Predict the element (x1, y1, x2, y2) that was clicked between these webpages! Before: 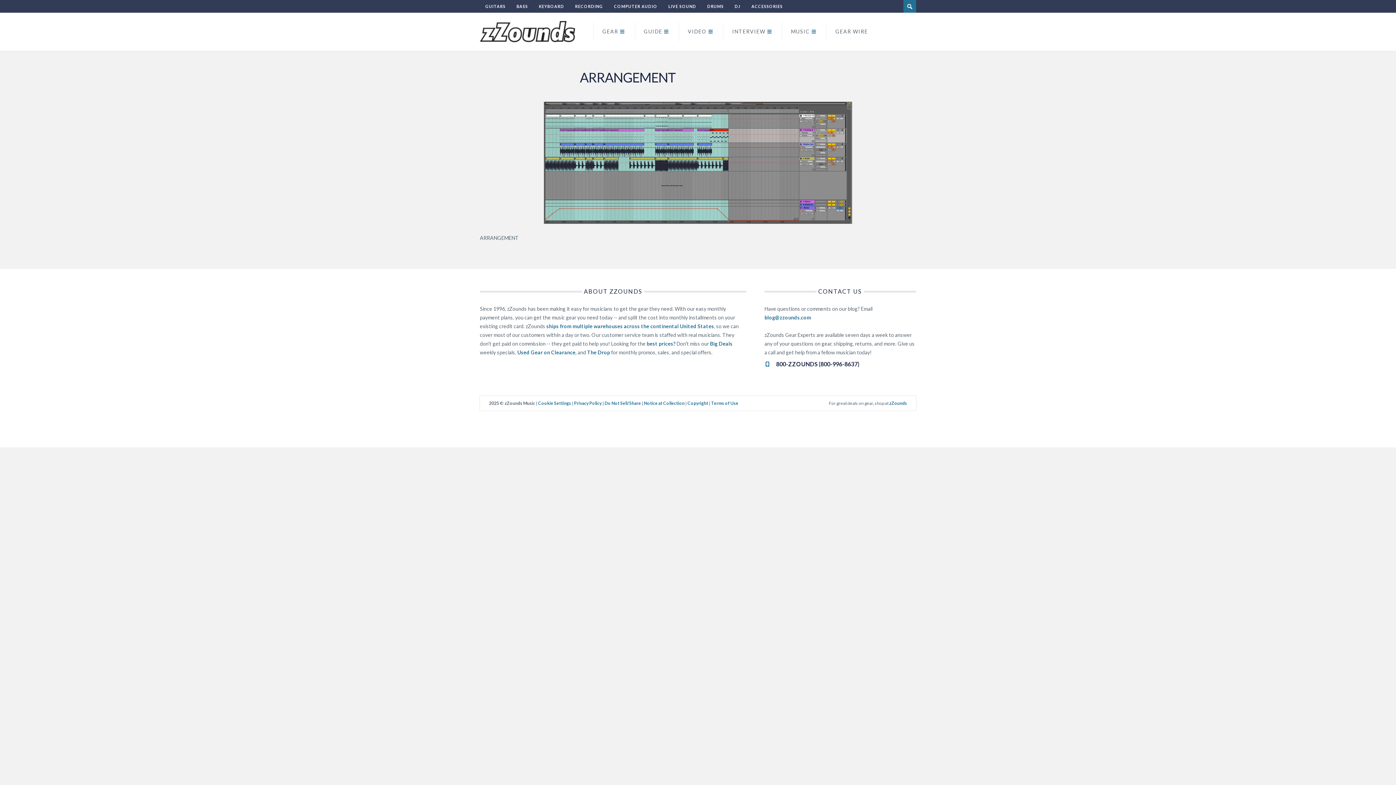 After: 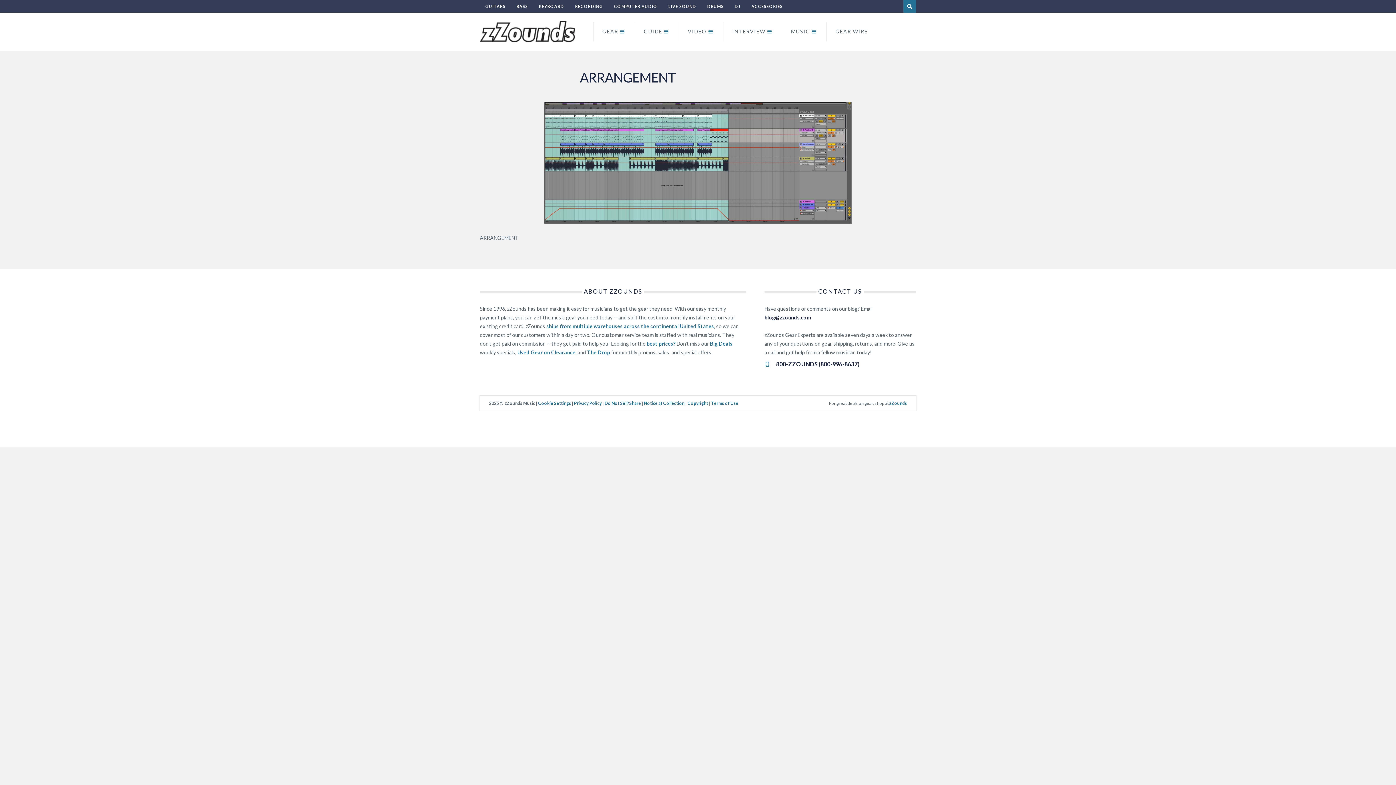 Action: bbox: (764, 314, 811, 320) label: blog@zzounds.com